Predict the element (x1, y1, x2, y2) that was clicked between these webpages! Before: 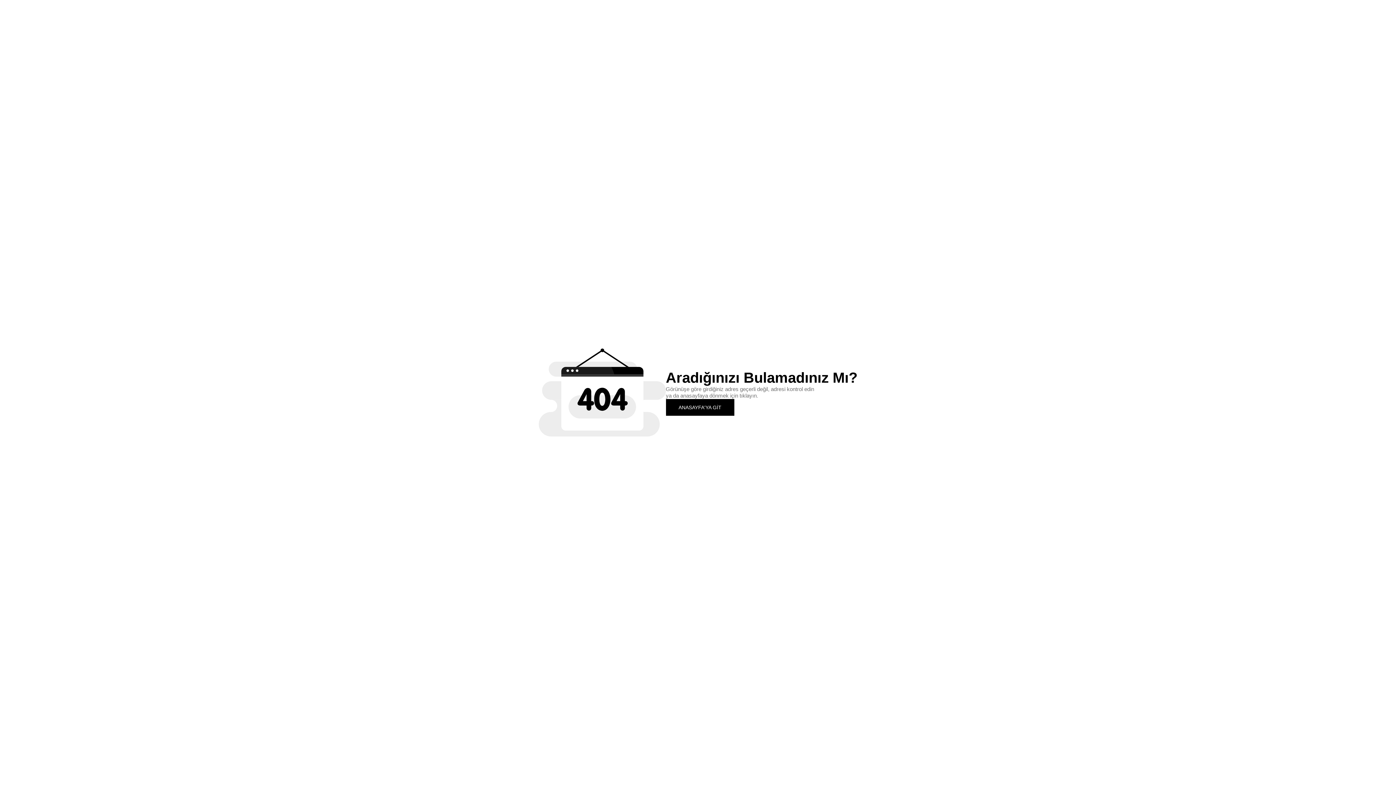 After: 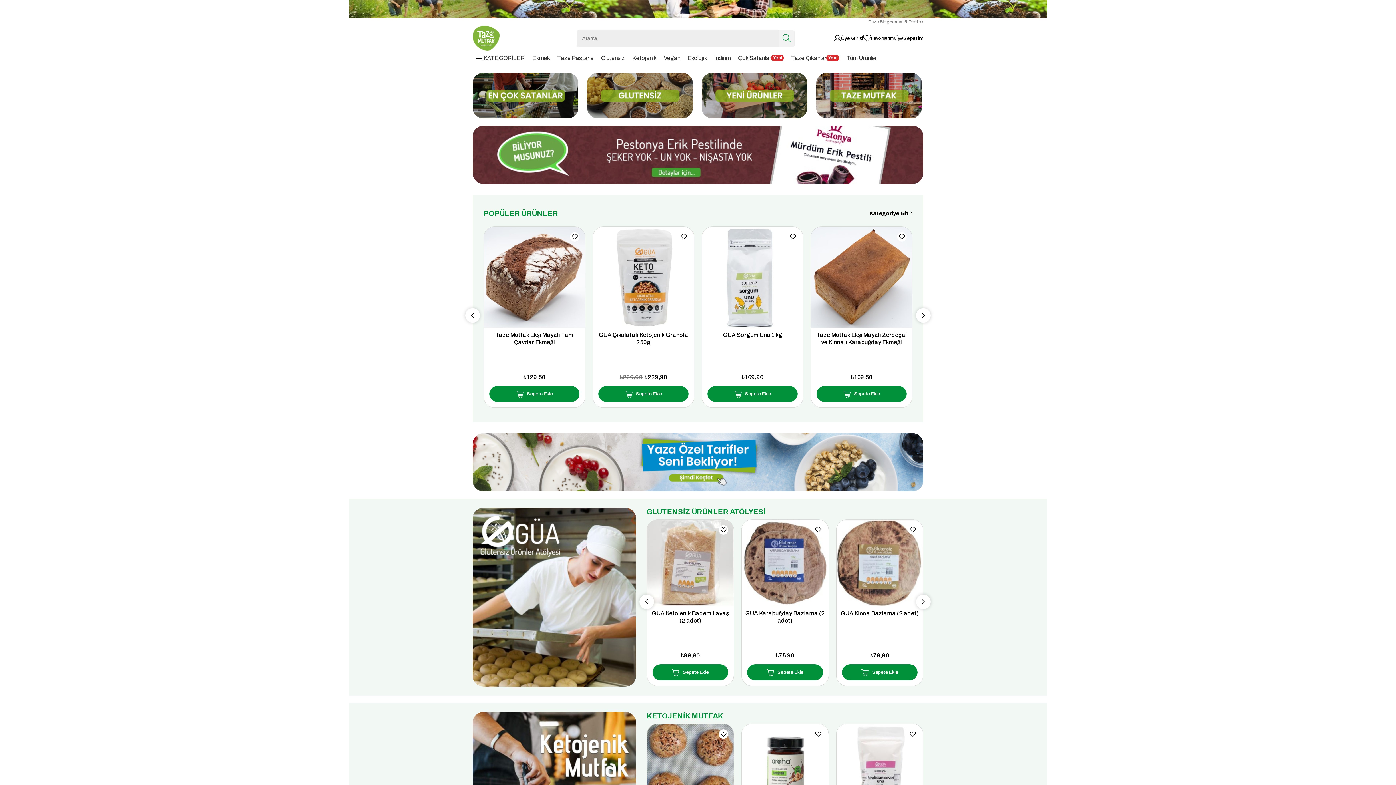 Action: bbox: (666, 399, 734, 415) label: ANASAYFA'YA GİT